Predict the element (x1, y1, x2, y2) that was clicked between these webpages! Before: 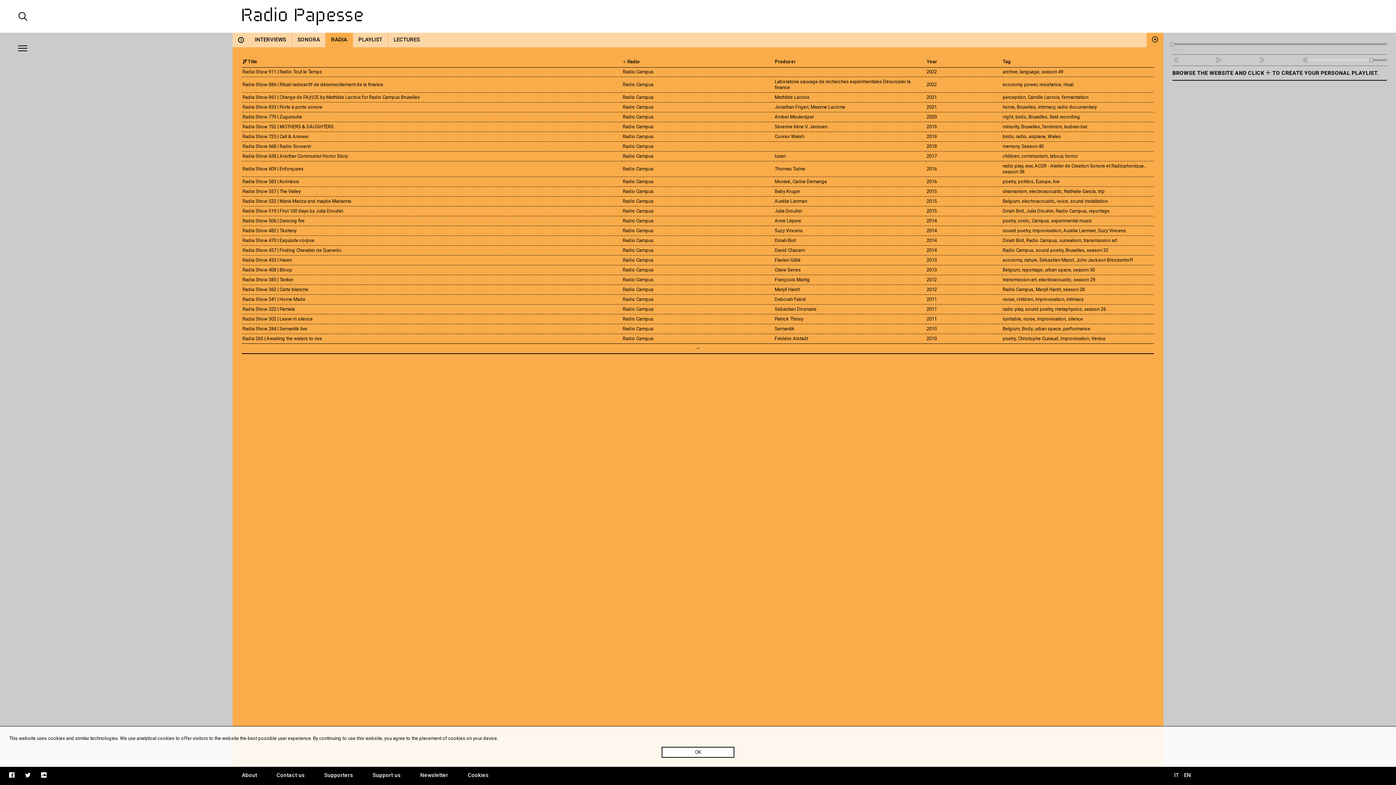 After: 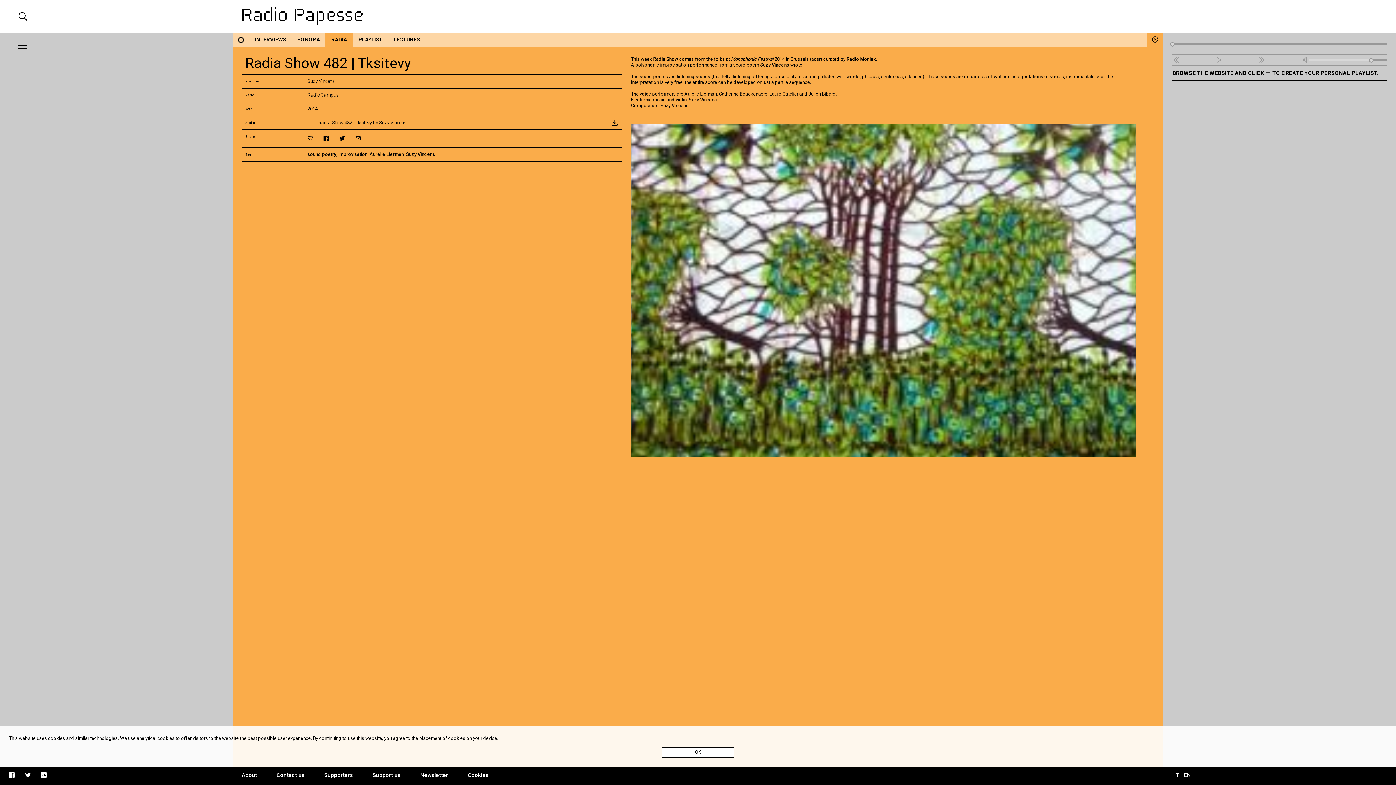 Action: bbox: (242, 228, 296, 233) label: Radia Show 482 | Tksitevy